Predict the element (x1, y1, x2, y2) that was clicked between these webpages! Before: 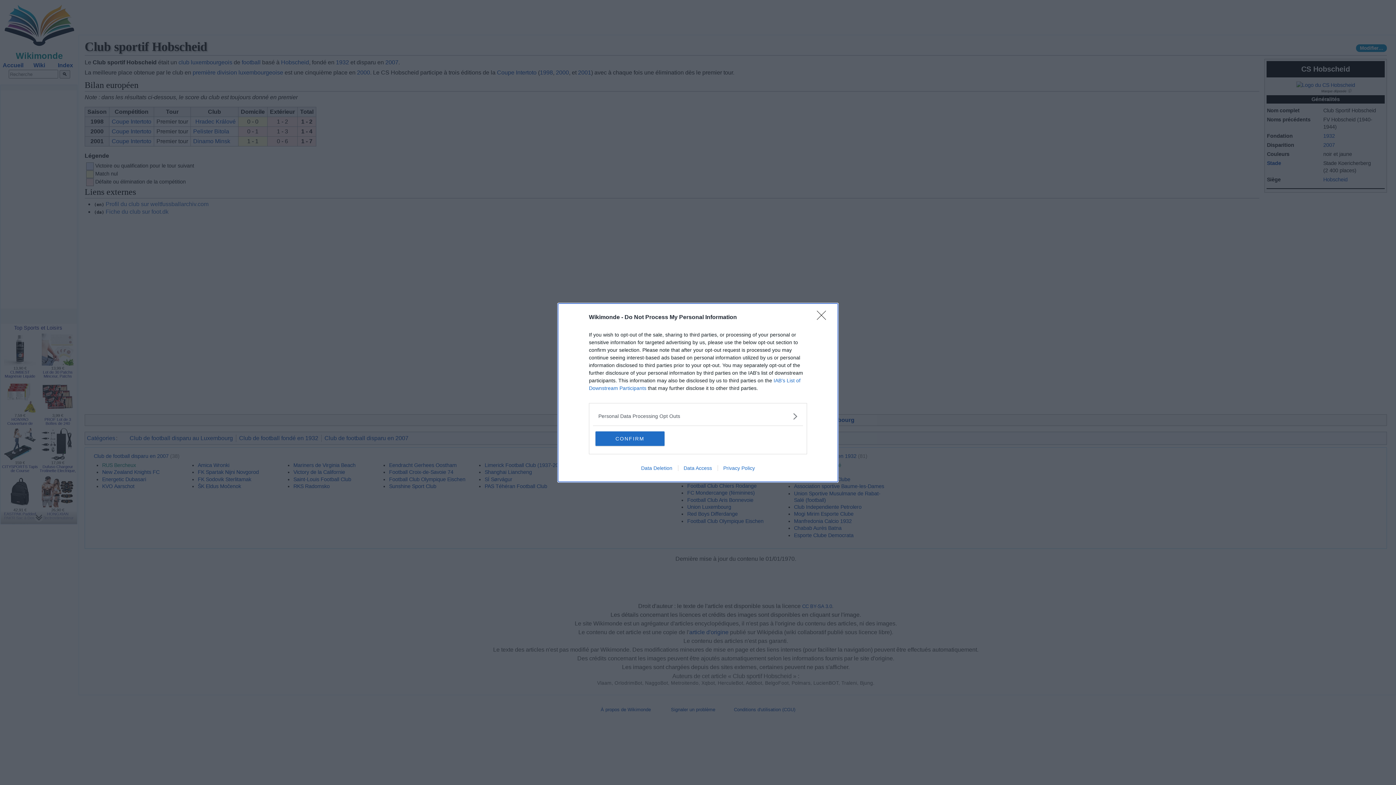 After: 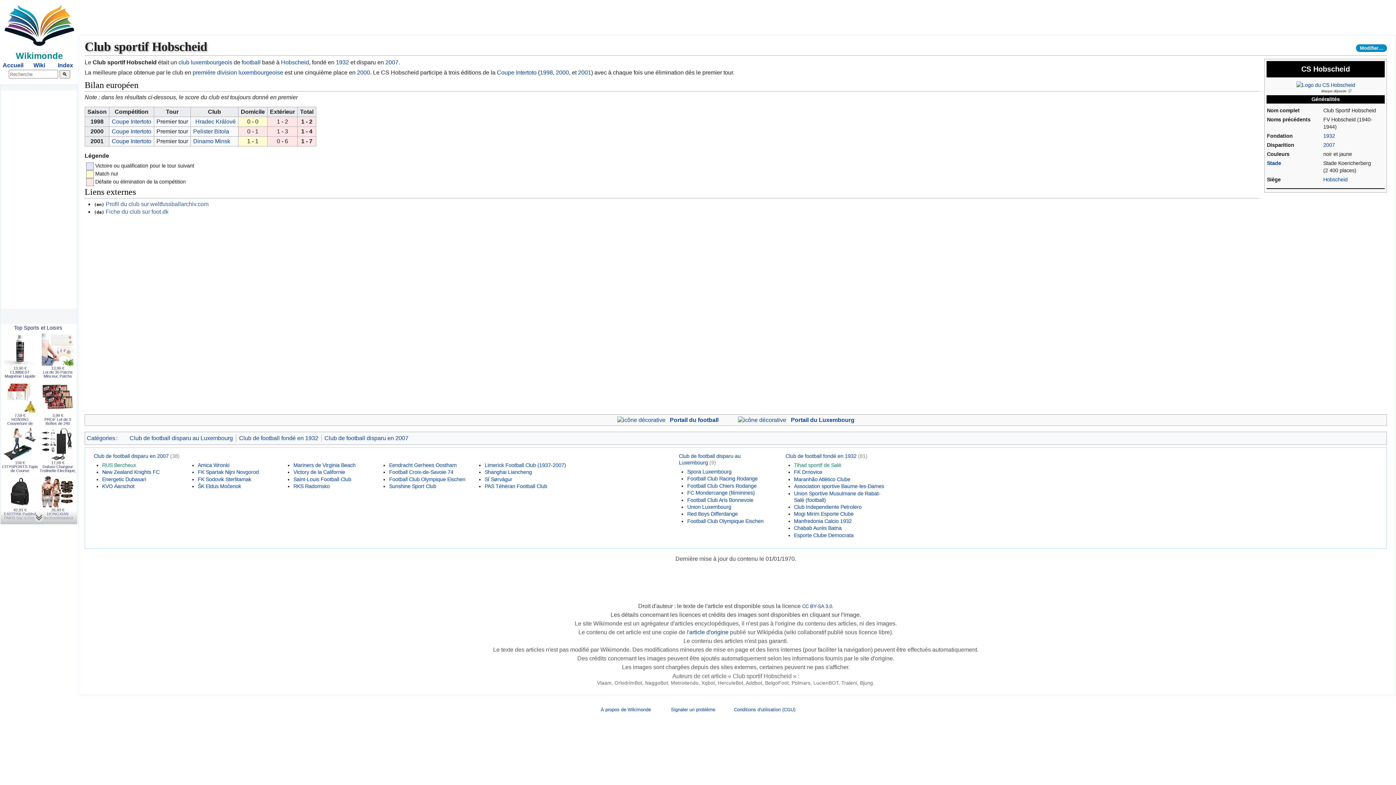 Action: bbox: (817, 310, 830, 324) label: Close